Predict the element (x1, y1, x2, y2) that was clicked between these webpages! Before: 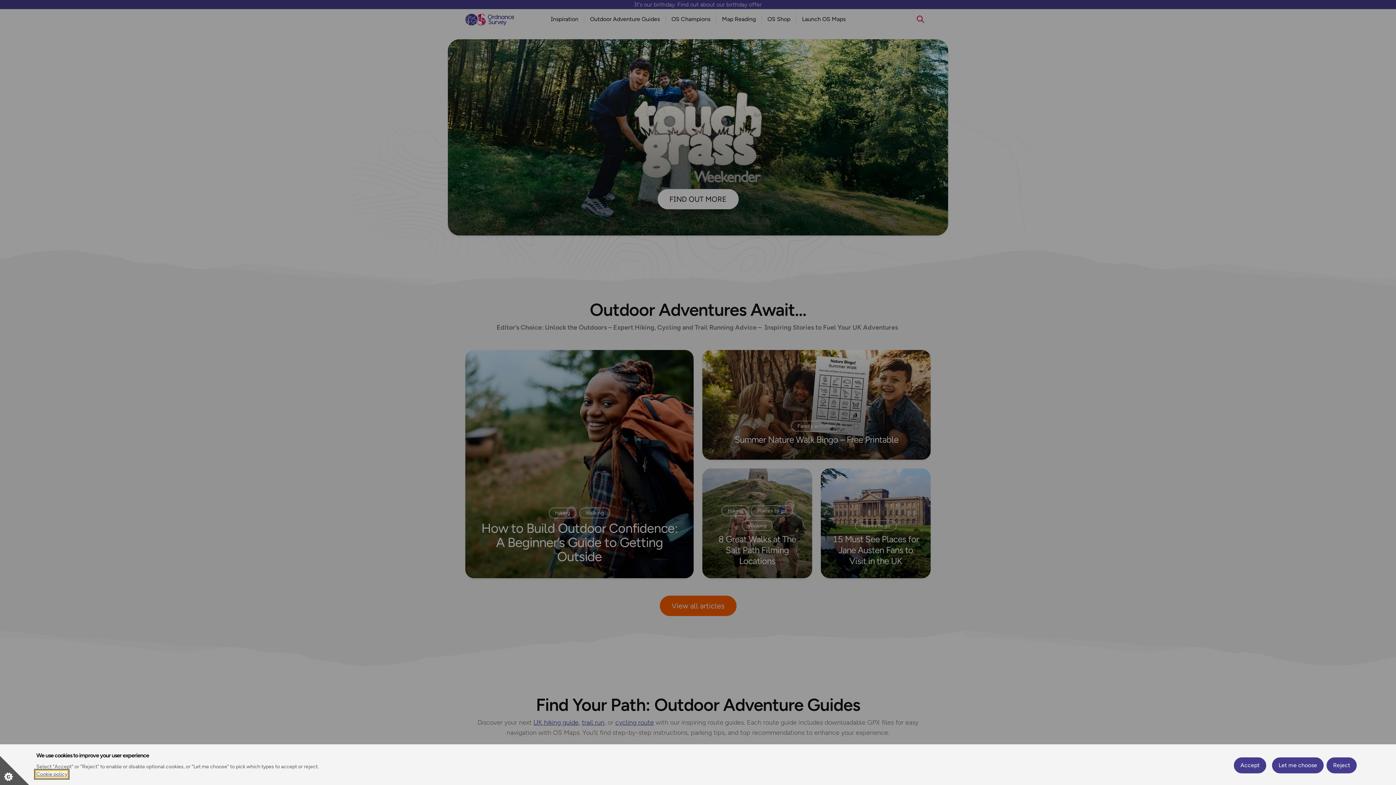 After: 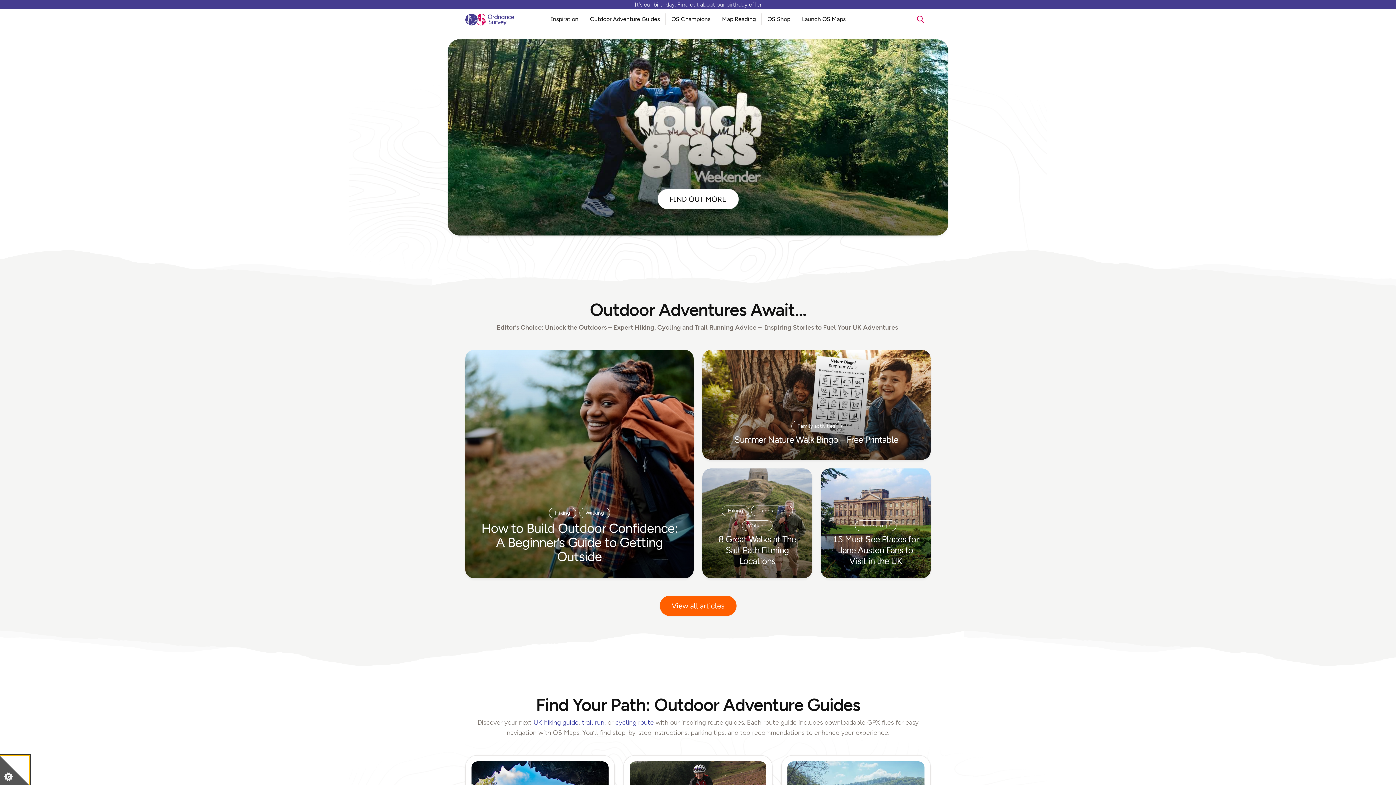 Action: bbox: (1326, 757, 1357, 773) label: Reject